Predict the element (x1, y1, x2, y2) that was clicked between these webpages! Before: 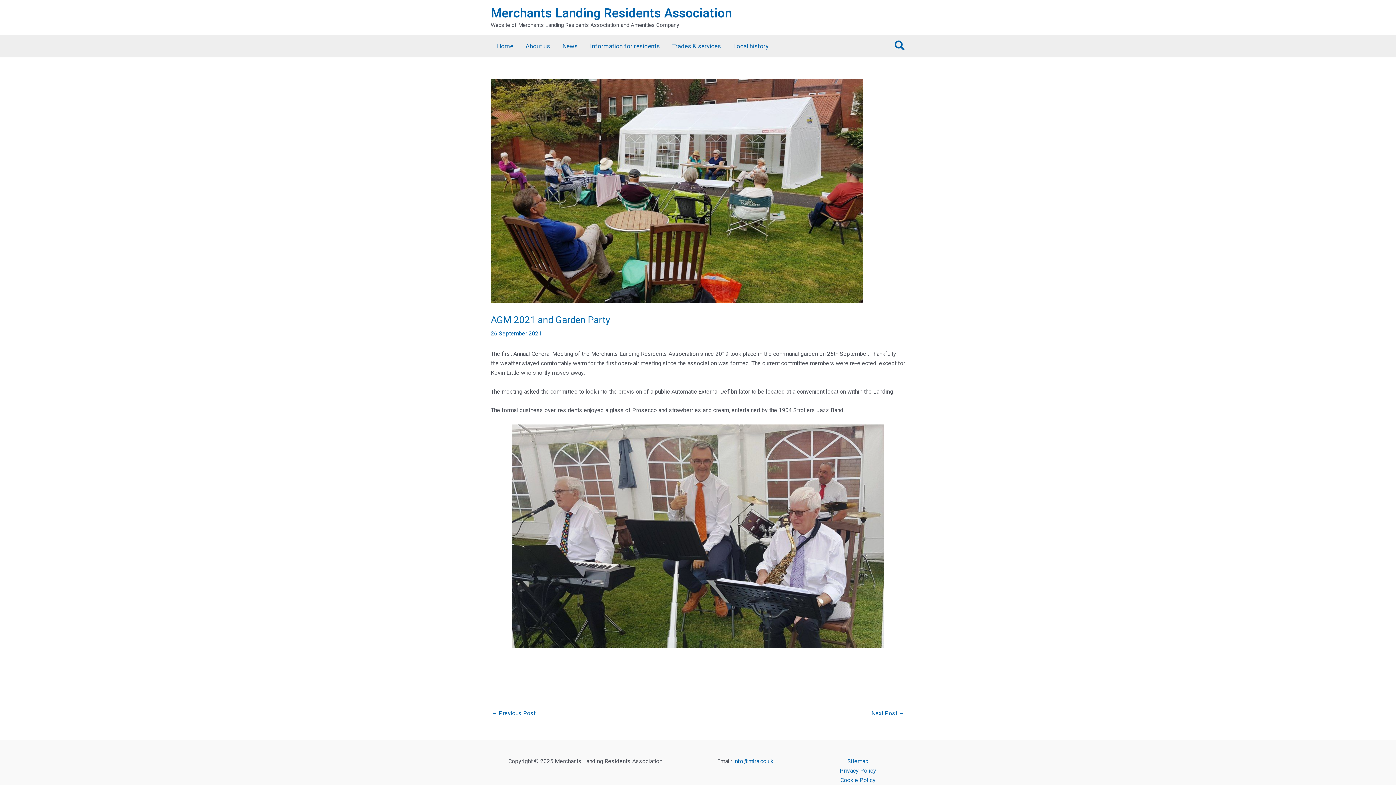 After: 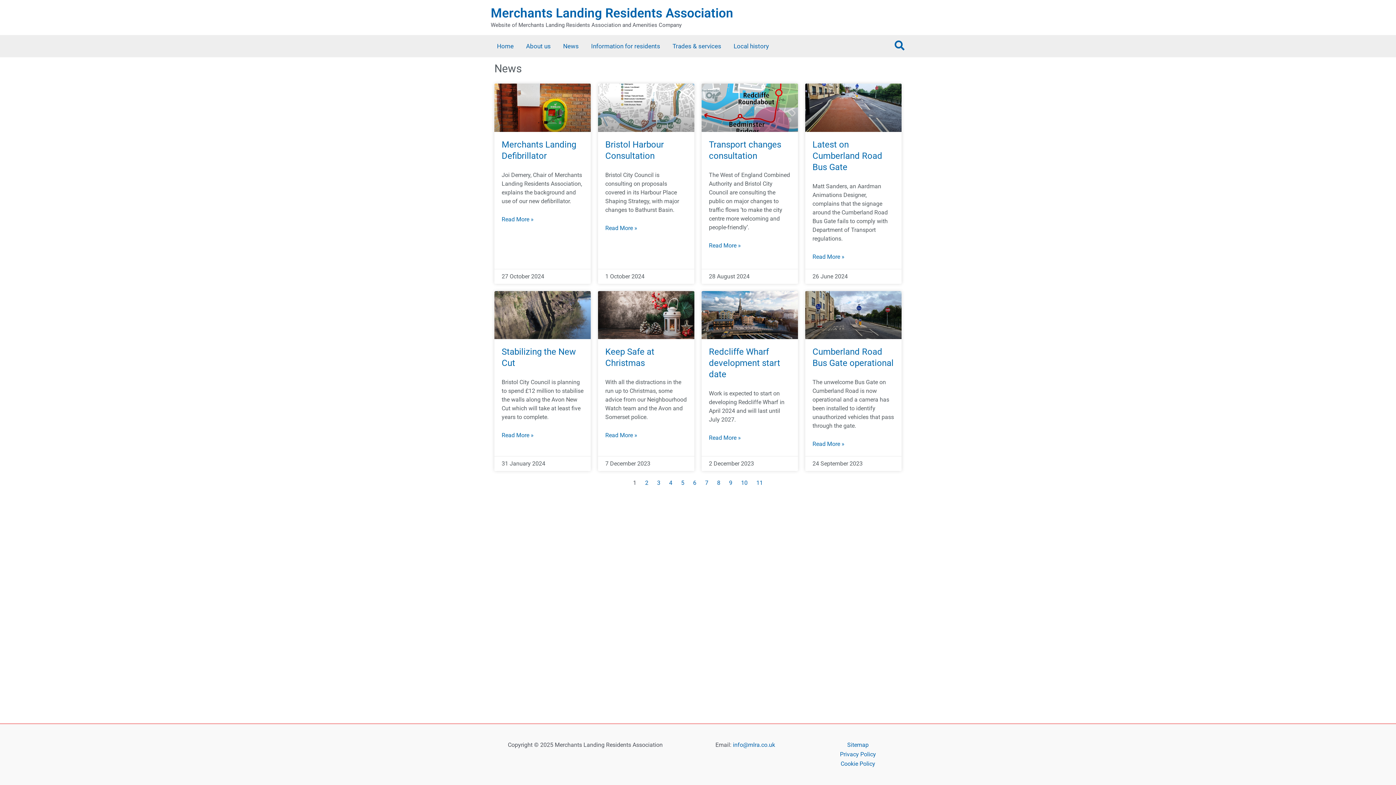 Action: label: News bbox: (556, 35, 584, 57)